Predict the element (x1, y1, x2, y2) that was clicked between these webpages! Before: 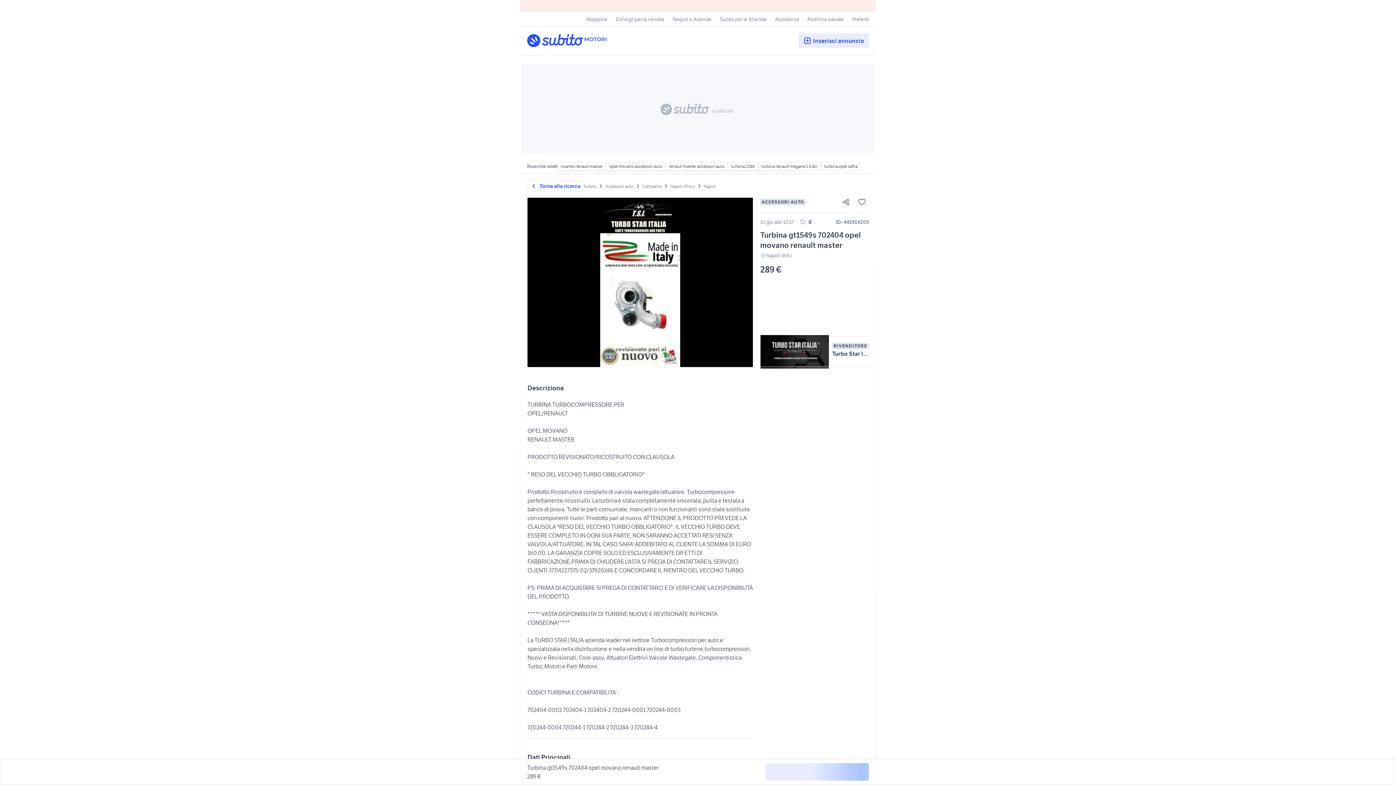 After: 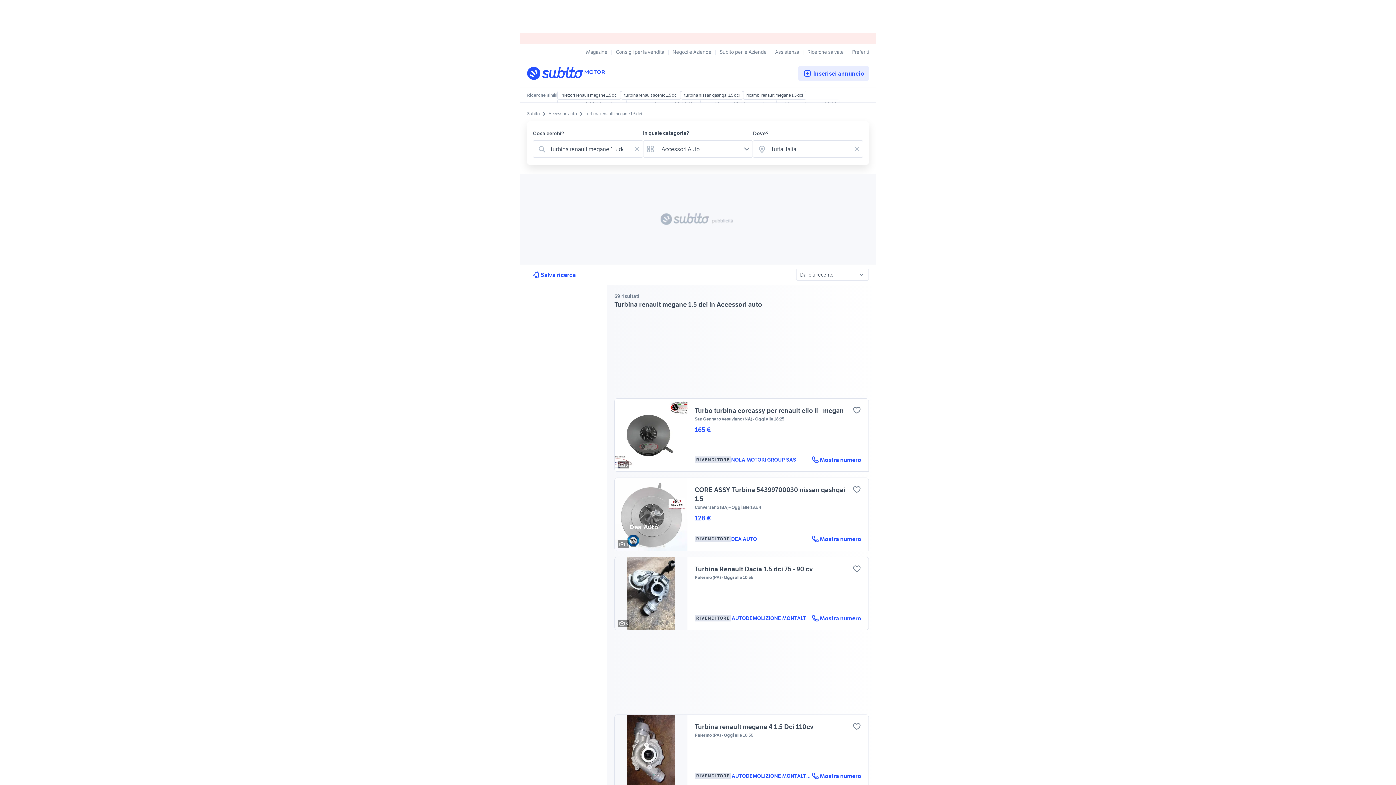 Action: bbox: (758, 162, 821, 170) label: turbina renault megane 1.5 dci